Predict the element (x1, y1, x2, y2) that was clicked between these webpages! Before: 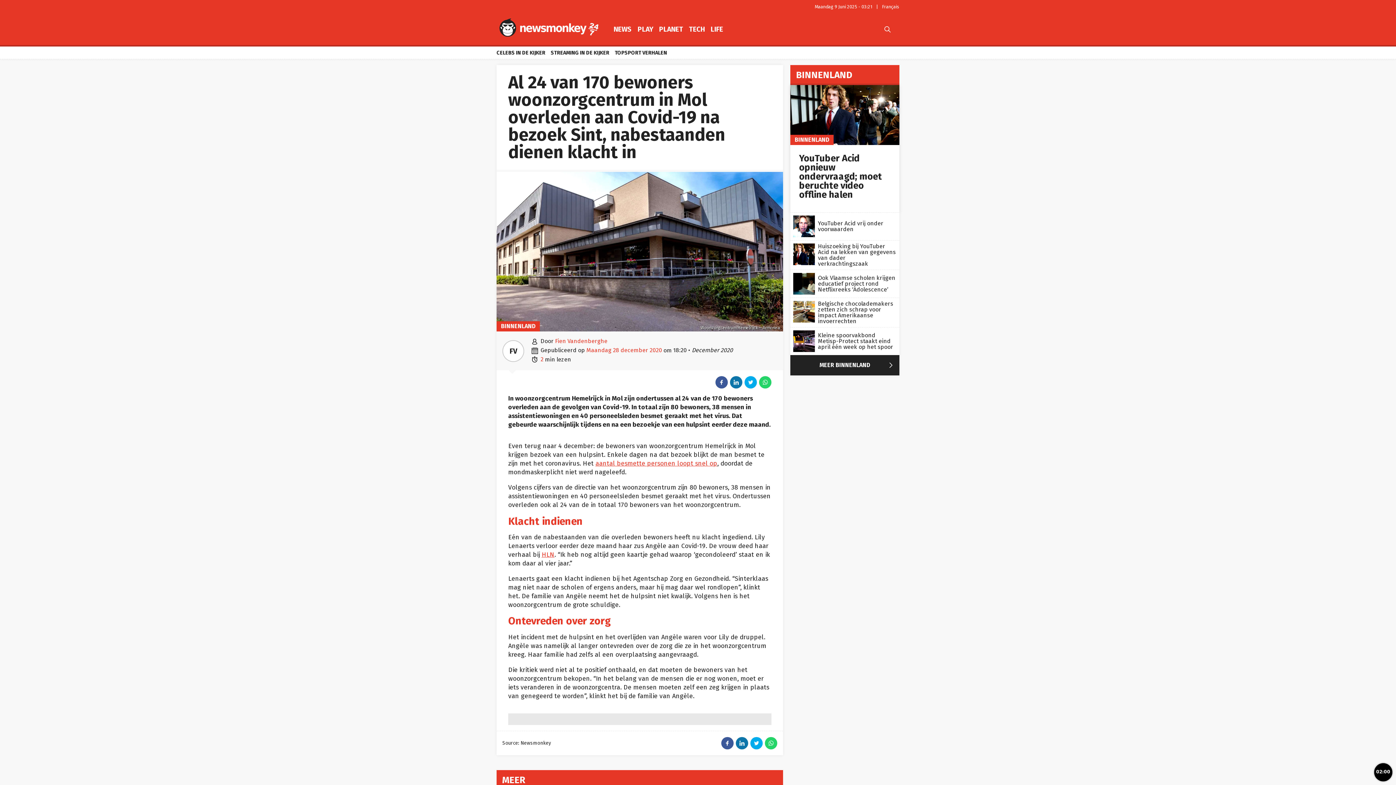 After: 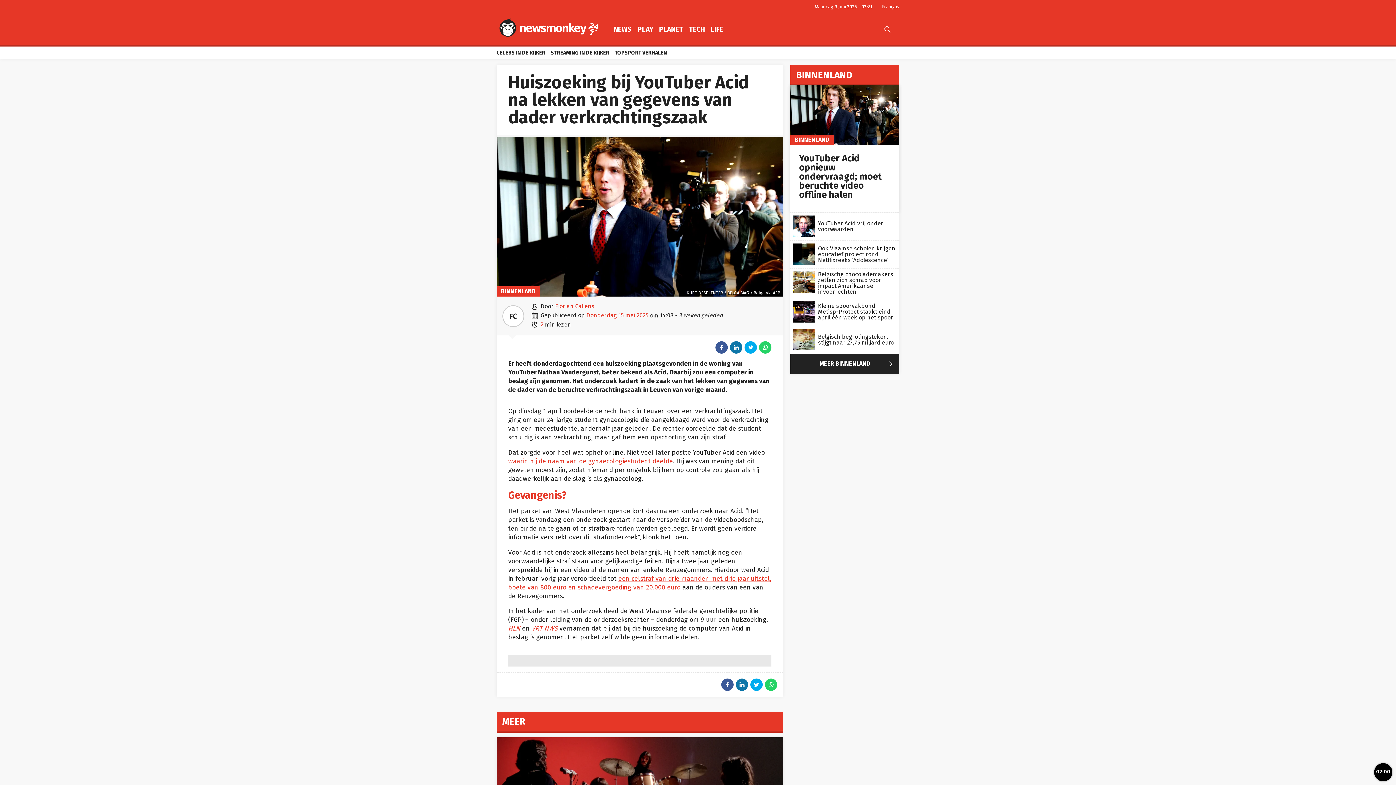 Action: label: Huiszoeking bij YouTuber Acid na lekken van gegevens van dader verkrachtingszaak bbox: (818, 242, 896, 249)